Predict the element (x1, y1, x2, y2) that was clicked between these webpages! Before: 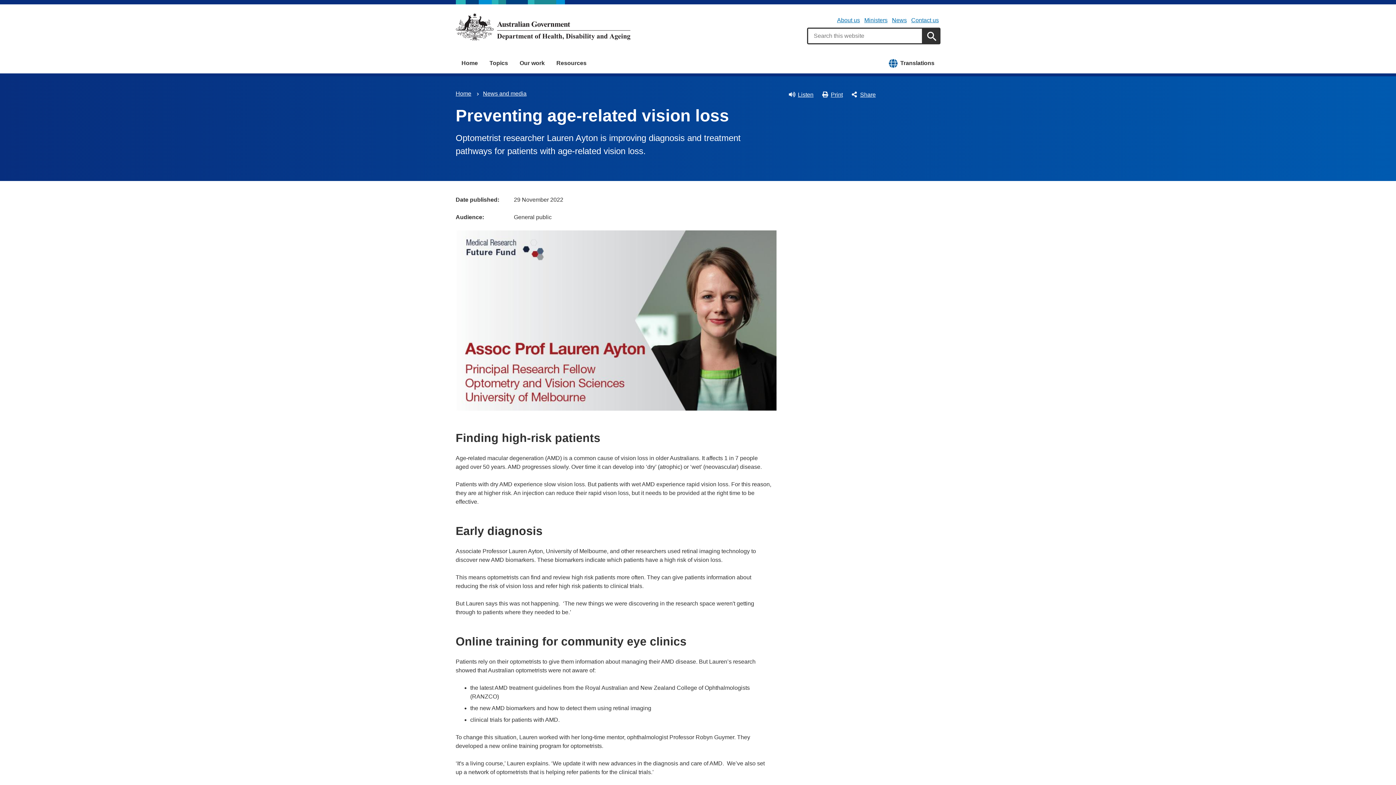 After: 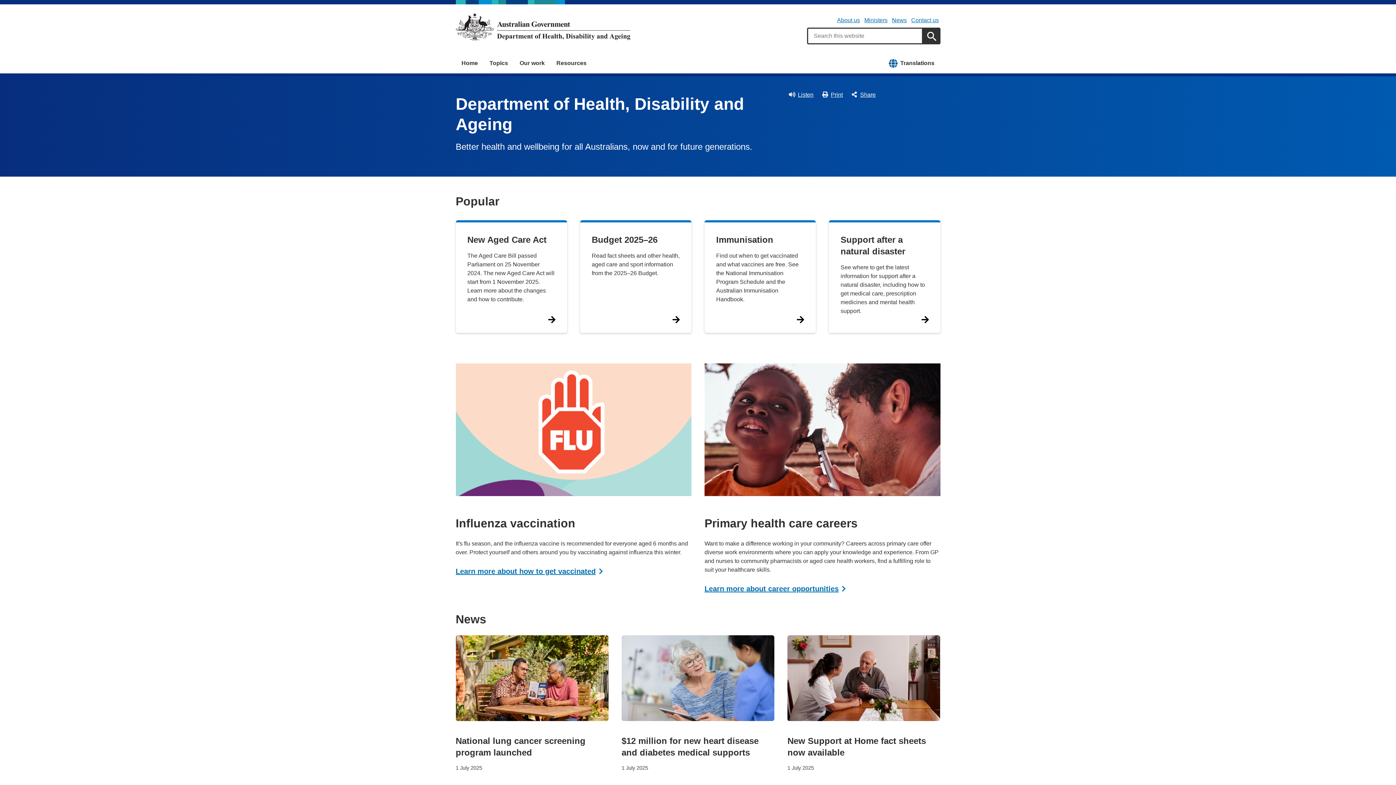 Action: bbox: (455, 13, 630, 40)